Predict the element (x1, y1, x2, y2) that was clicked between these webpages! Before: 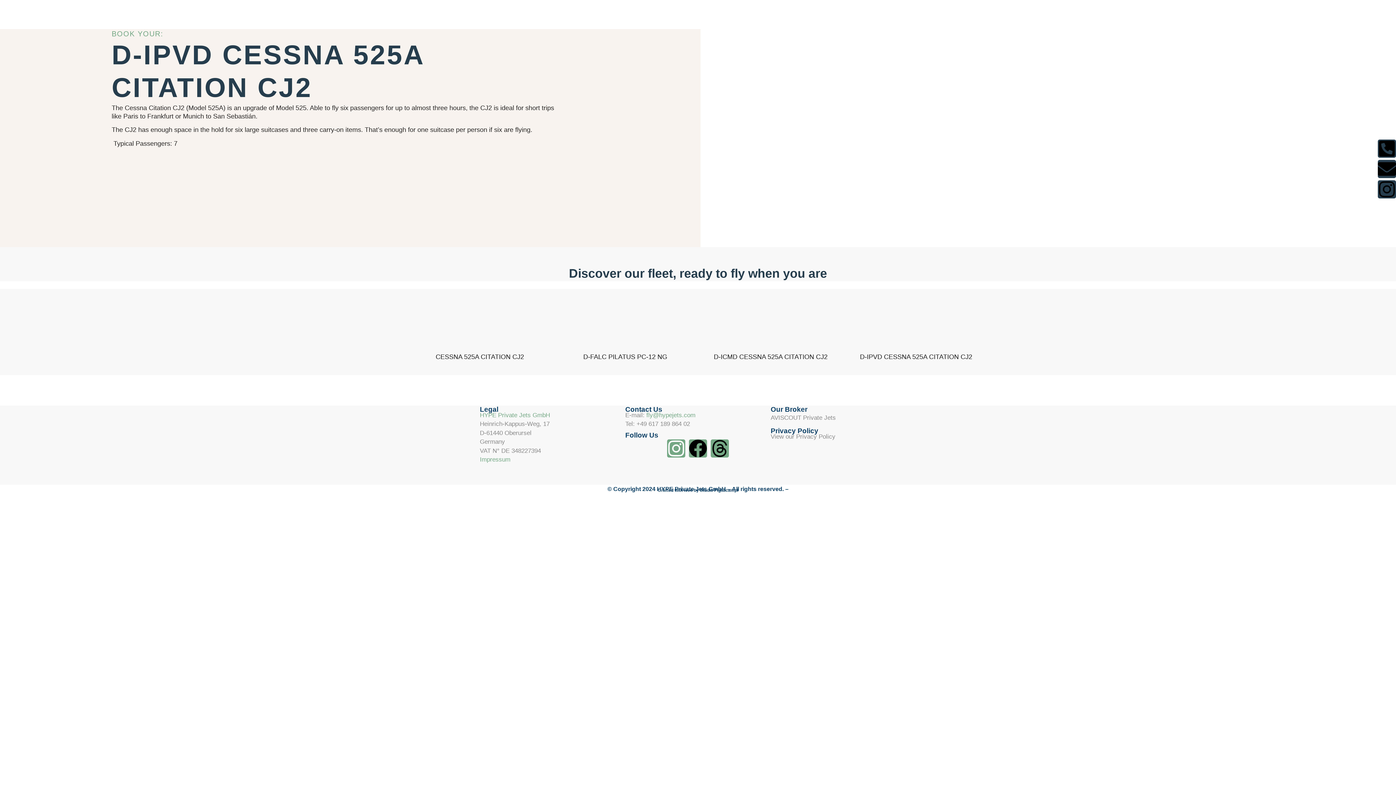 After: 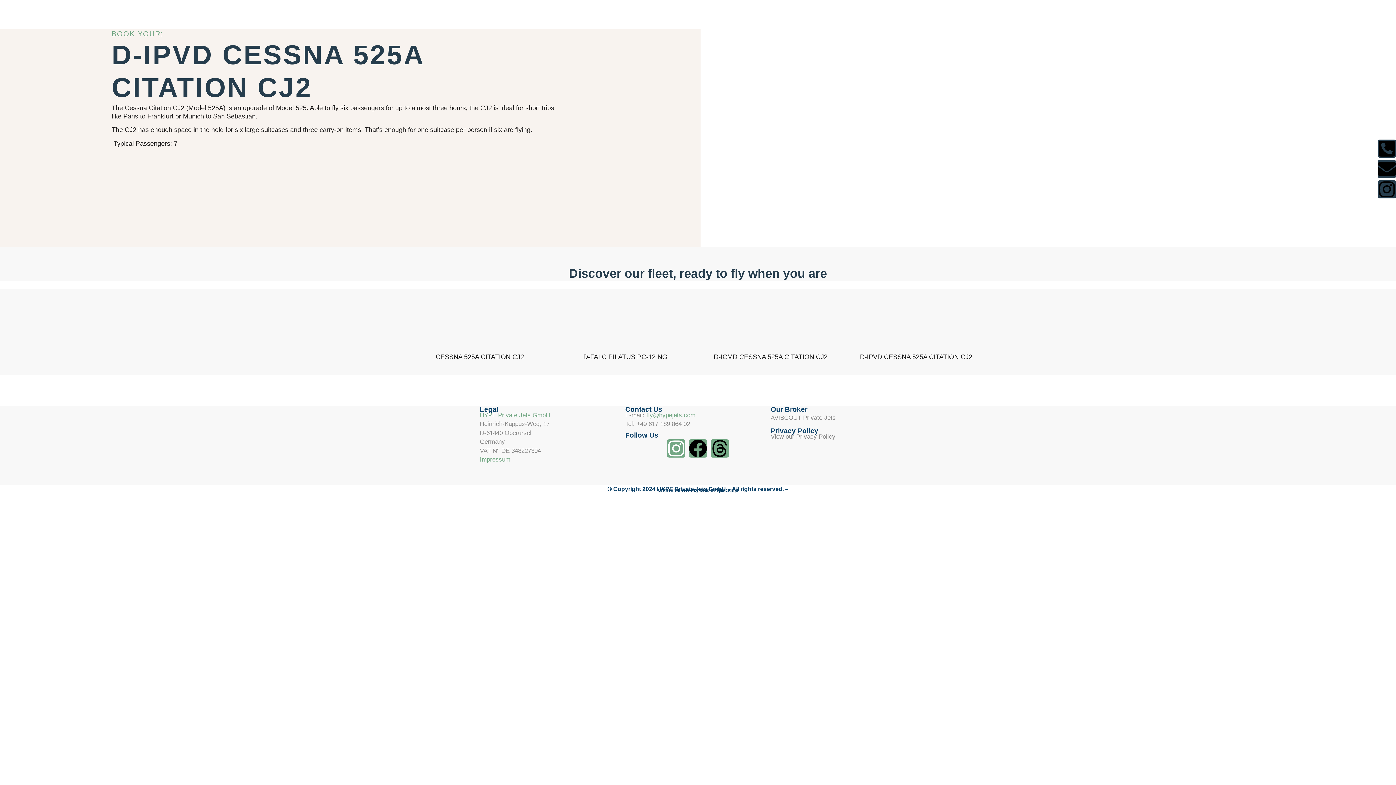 Action: label: Threads bbox: (710, 439, 729, 457)